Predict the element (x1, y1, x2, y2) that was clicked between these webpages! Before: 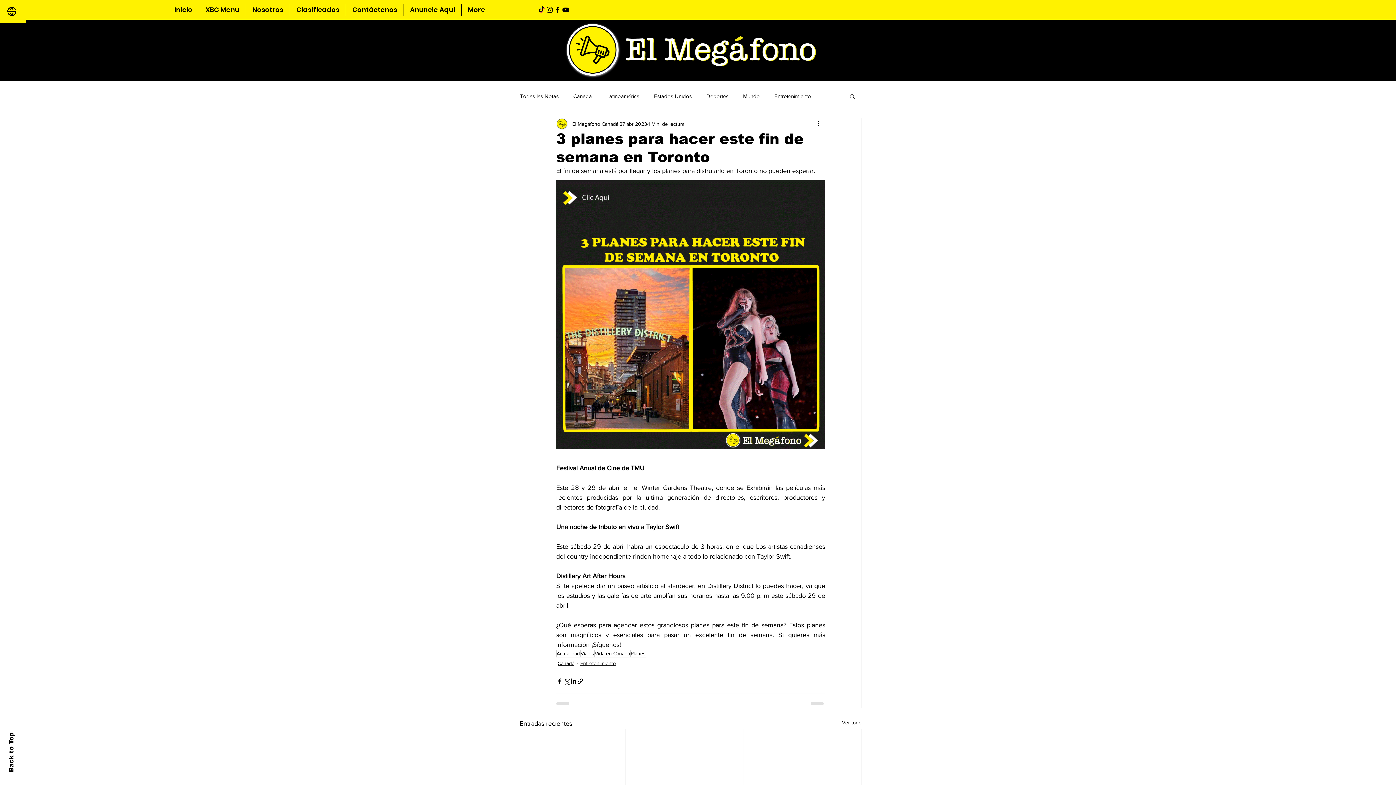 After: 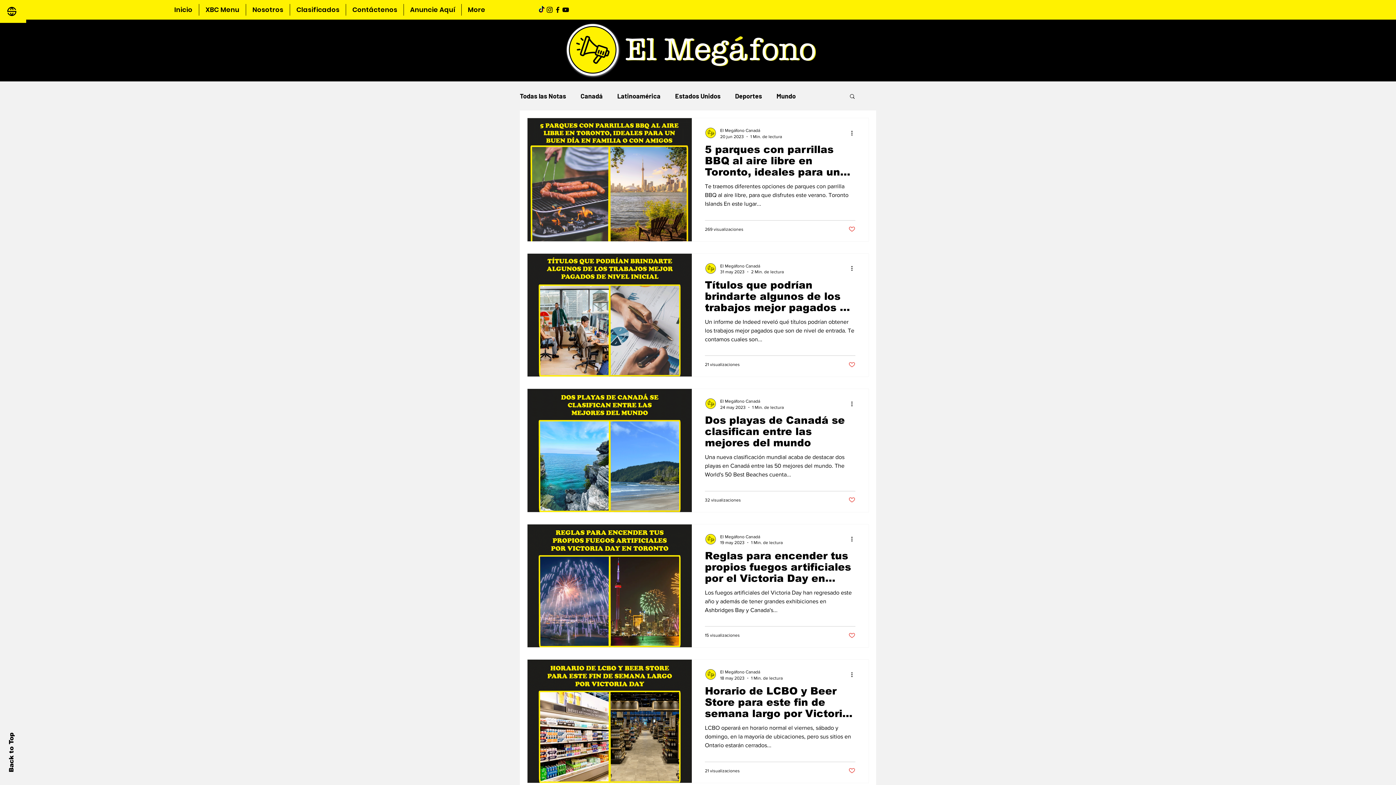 Action: bbox: (594, 650, 630, 657) label: Vida en Canadá